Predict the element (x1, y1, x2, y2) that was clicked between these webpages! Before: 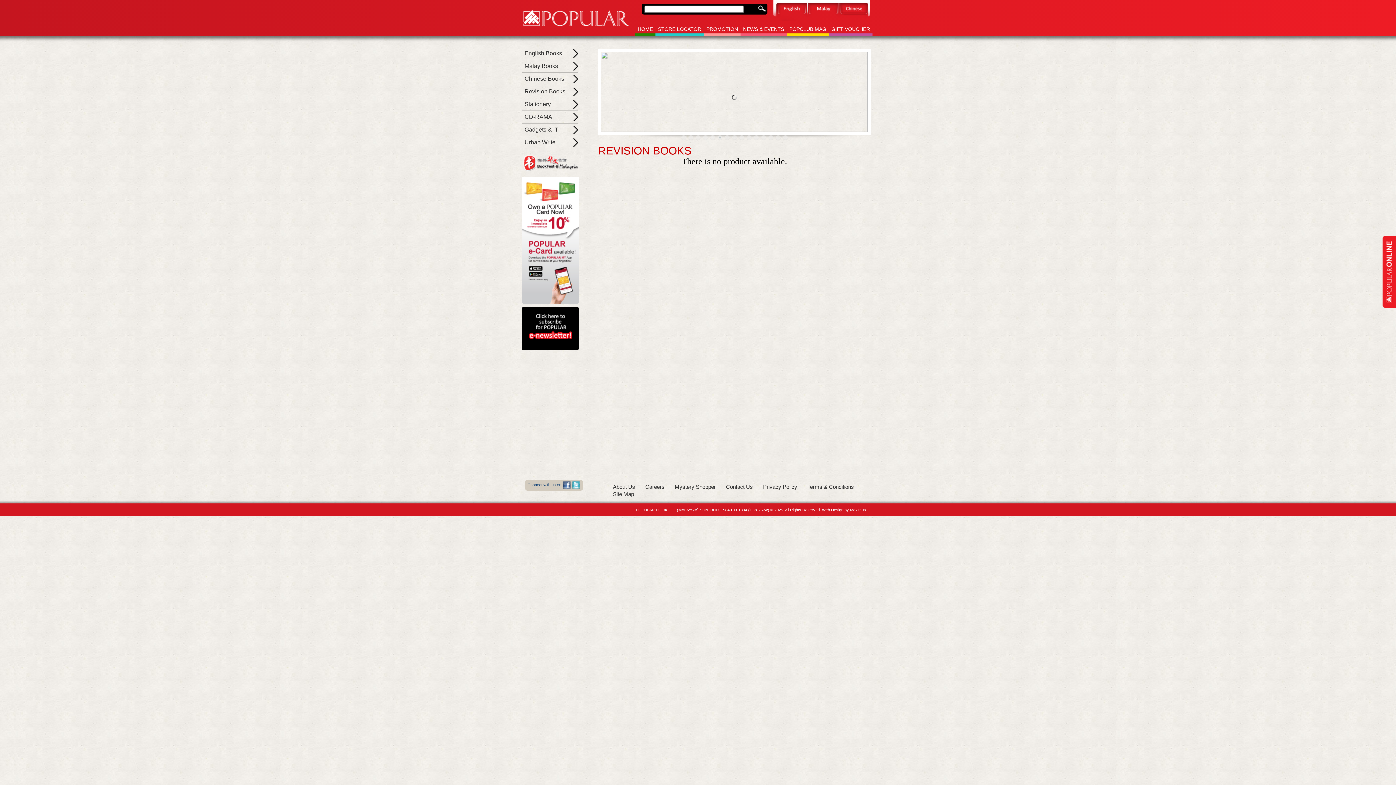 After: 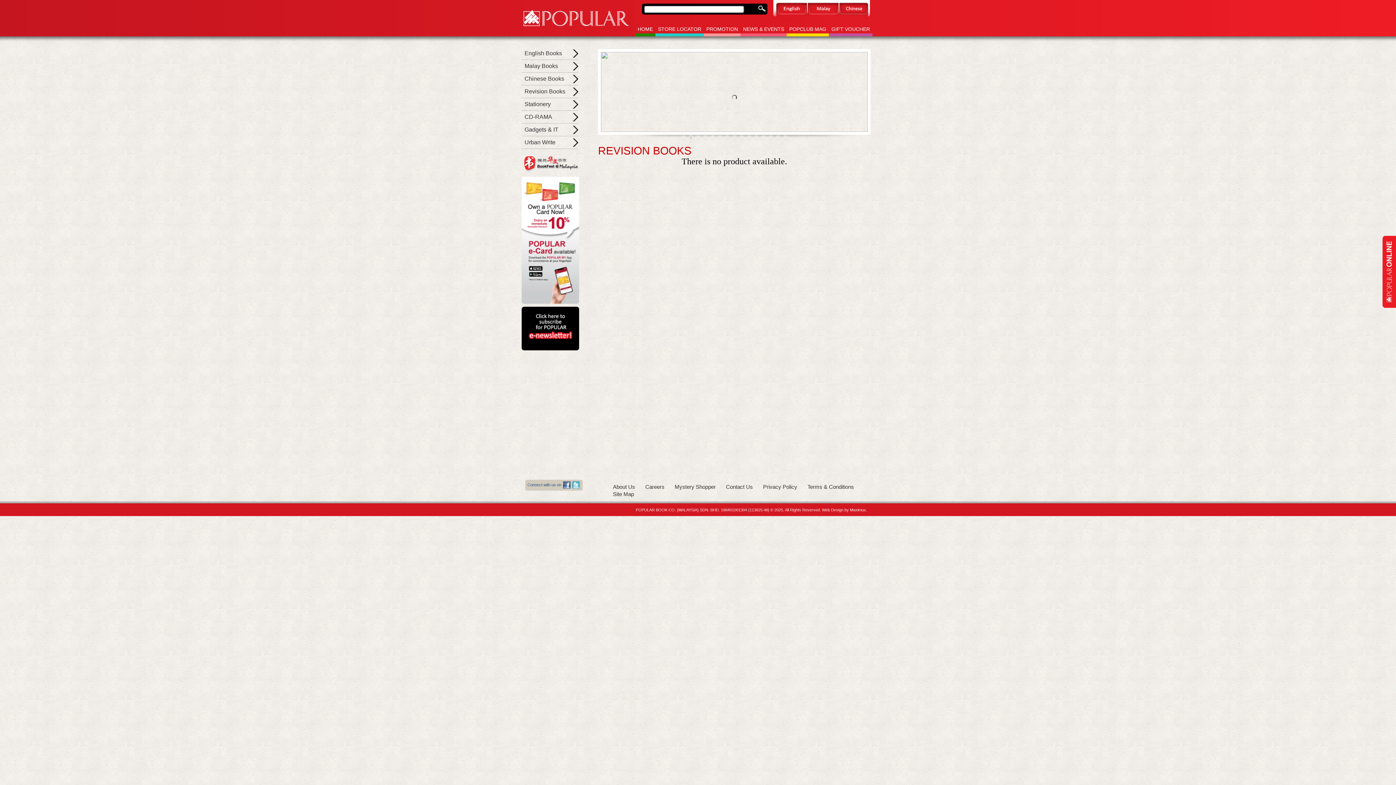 Action: bbox: (1382, 303, 1396, 309)